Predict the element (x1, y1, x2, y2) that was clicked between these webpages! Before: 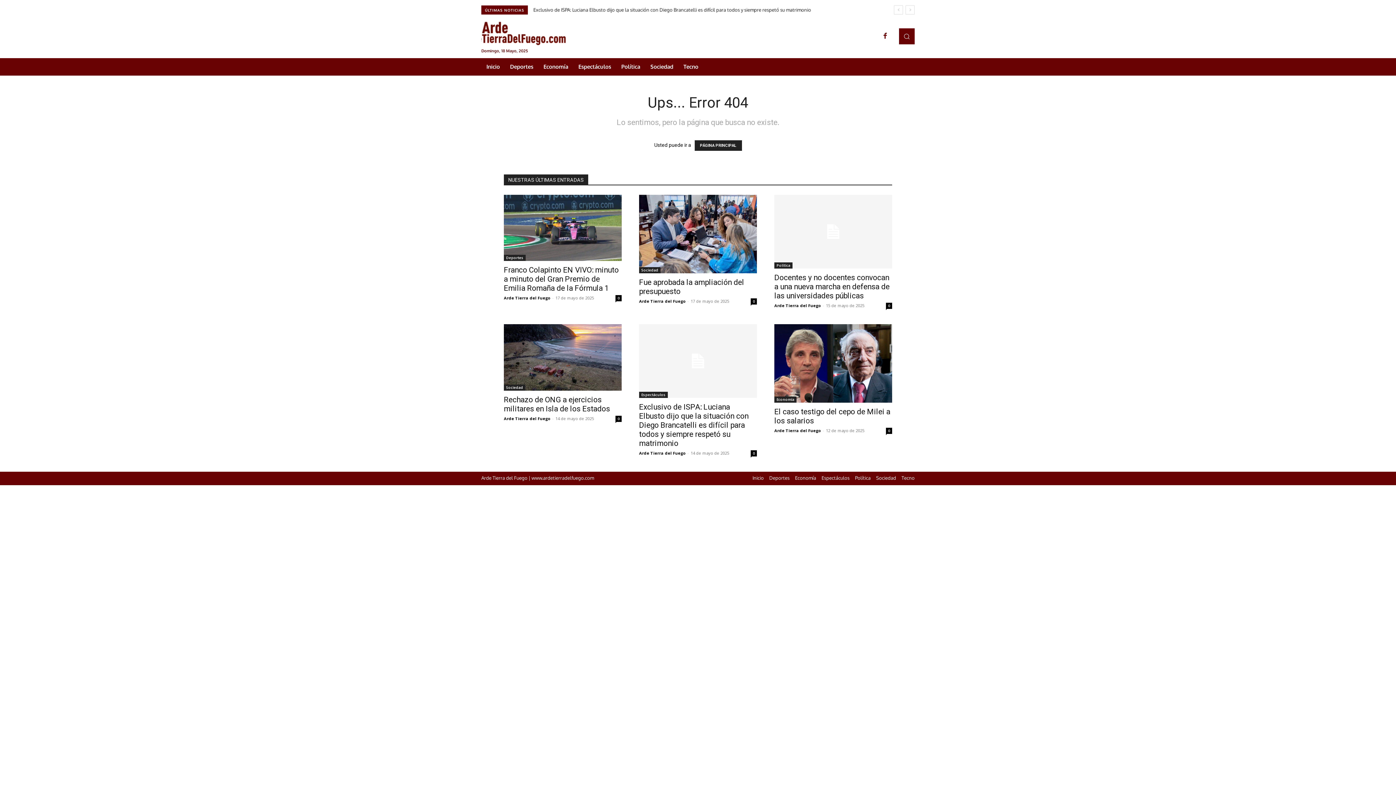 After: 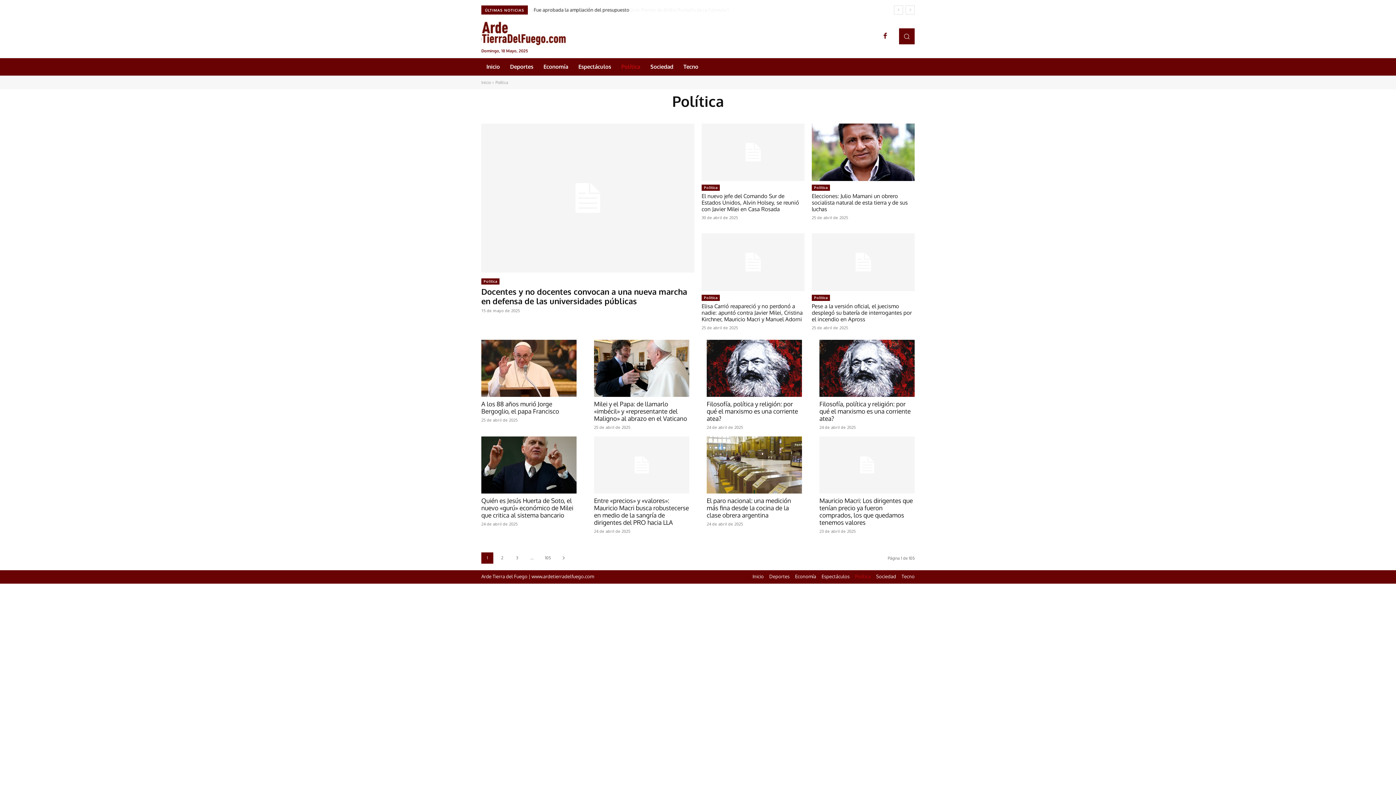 Action: label: Política bbox: (616, 58, 645, 75)